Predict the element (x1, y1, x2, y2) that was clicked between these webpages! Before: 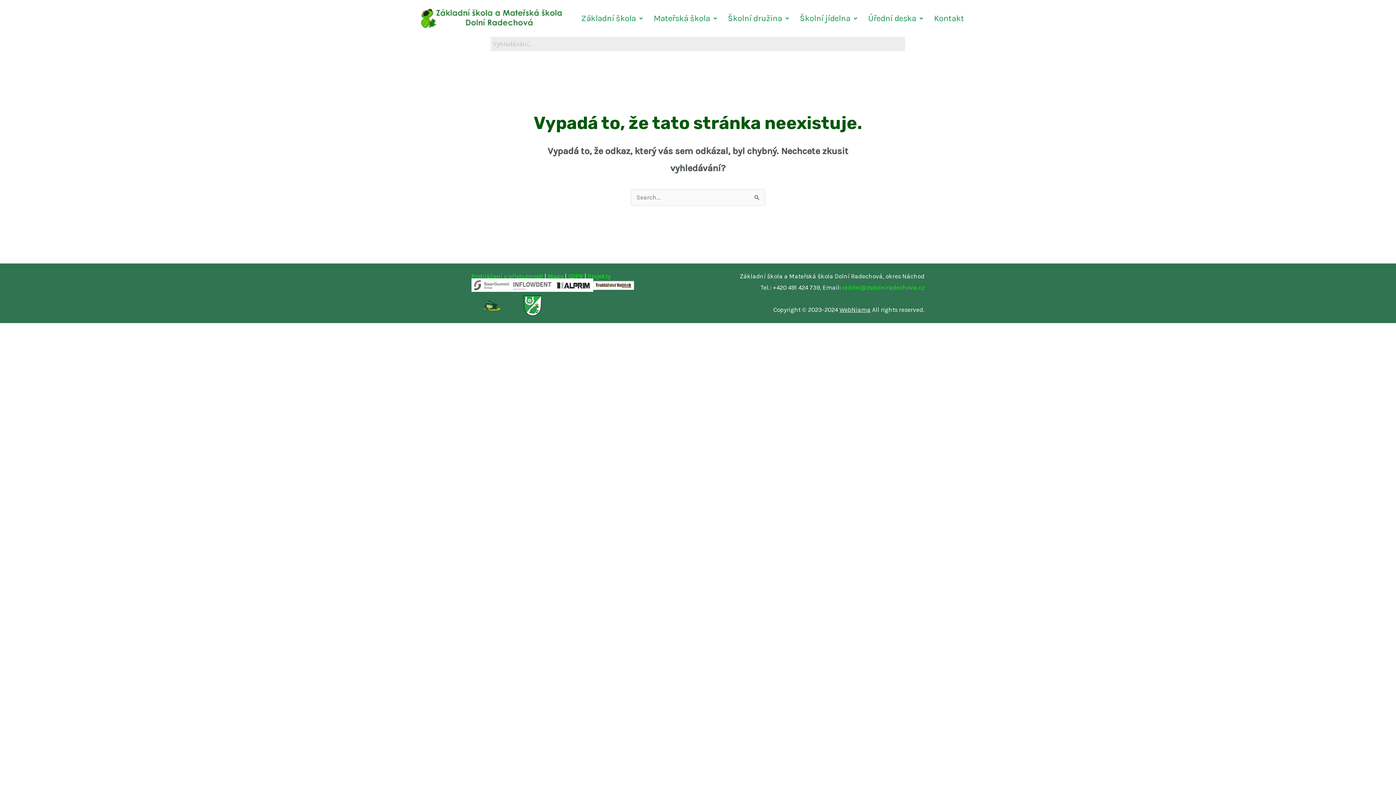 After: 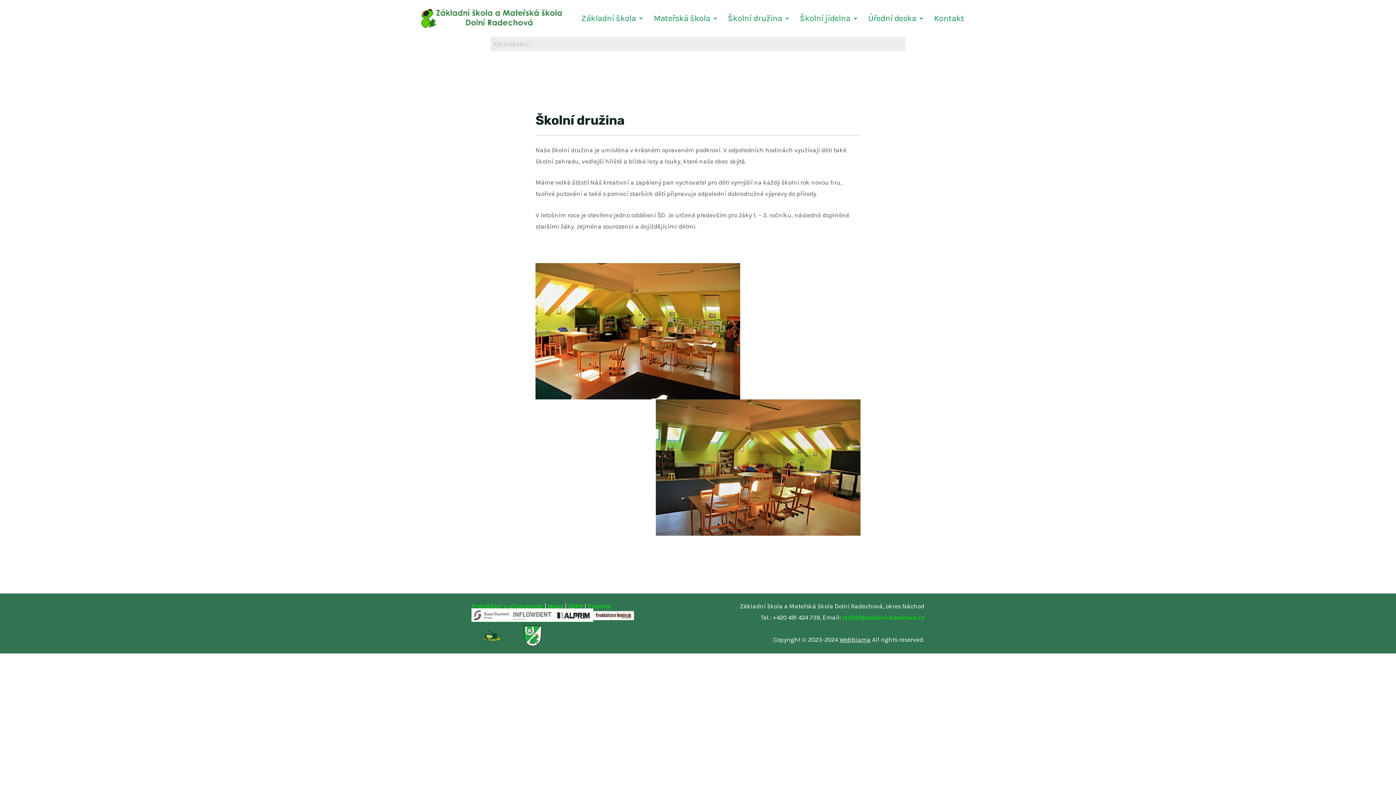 Action: label: Školní družina bbox: (722, 4, 794, 32)